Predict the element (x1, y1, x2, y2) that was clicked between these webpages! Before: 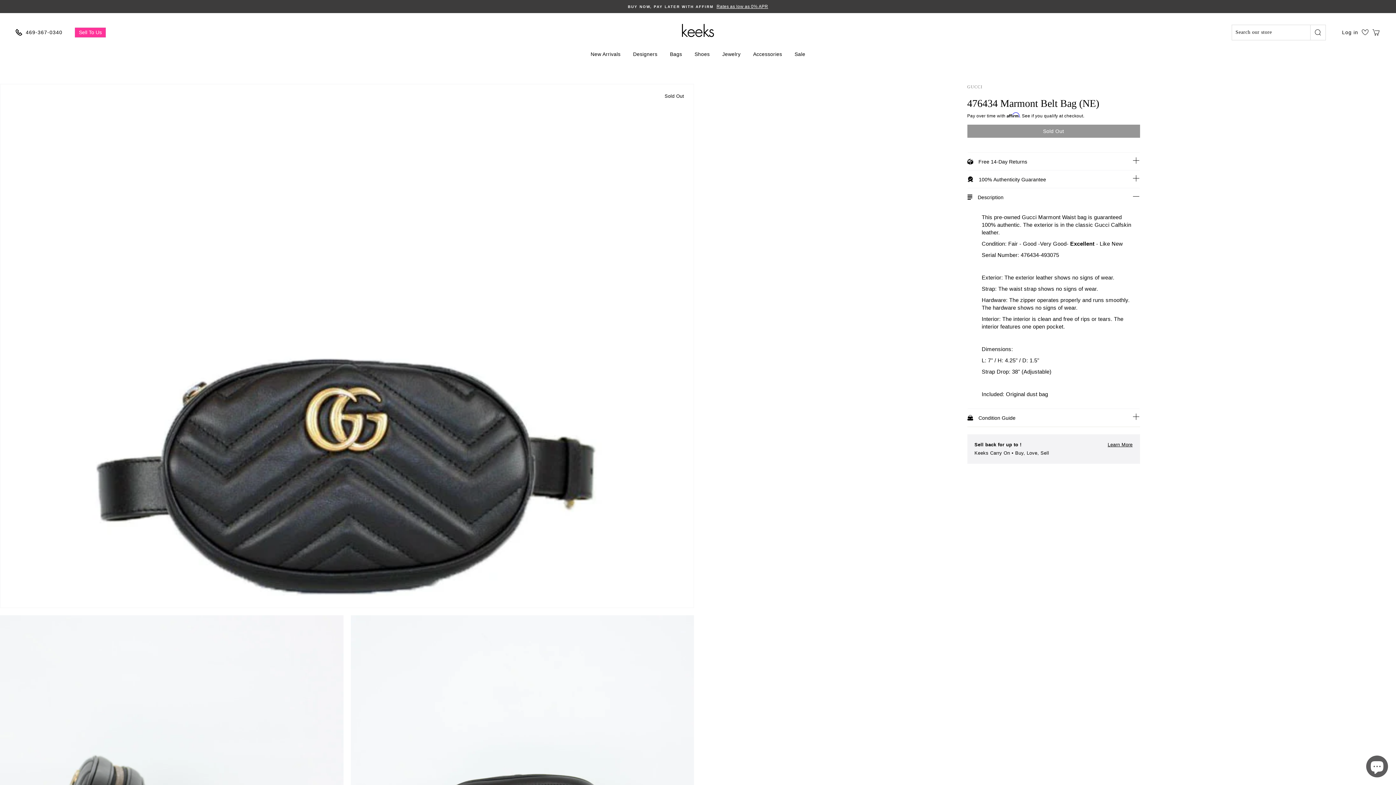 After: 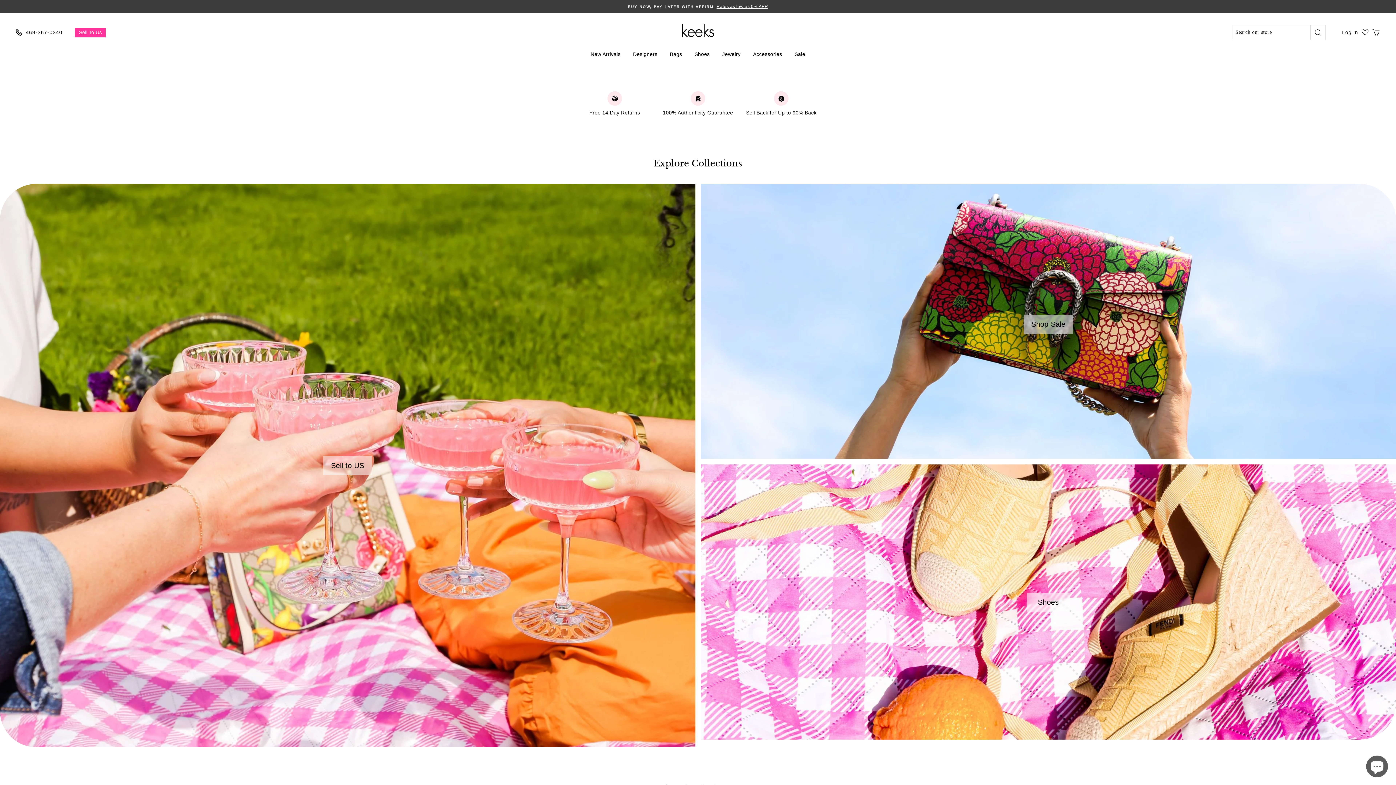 Action: bbox: (682, 27, 714, 39)